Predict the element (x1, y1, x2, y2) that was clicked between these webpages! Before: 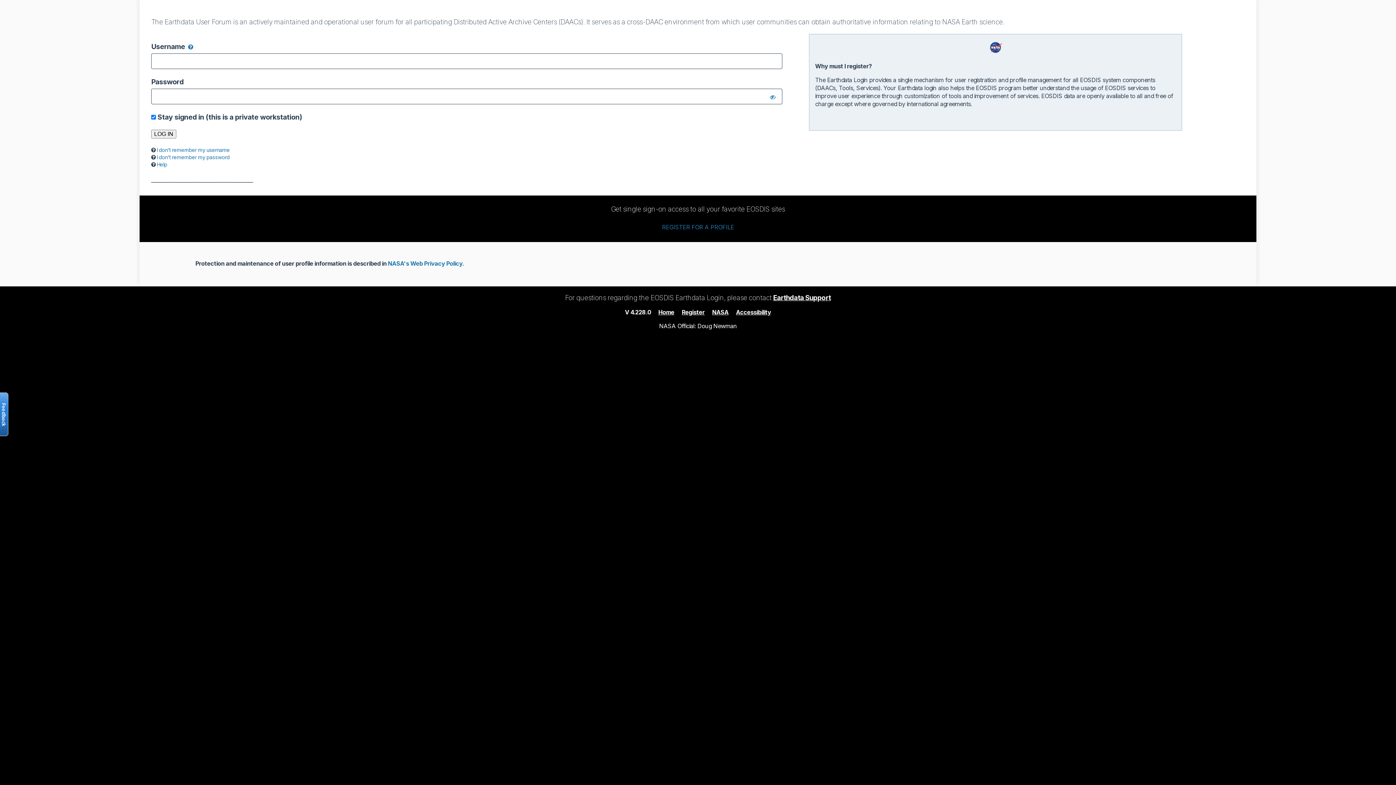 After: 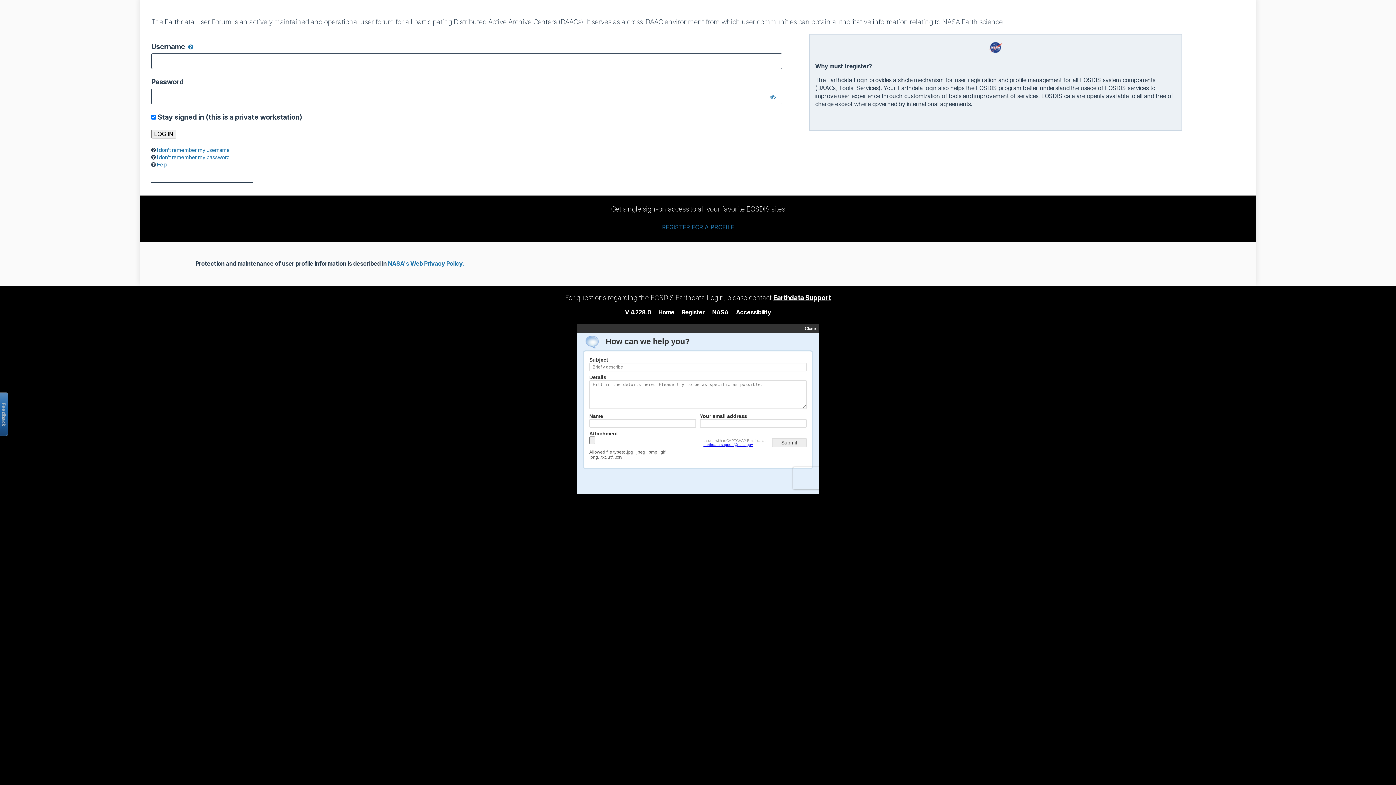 Action: label: Earthdata Support bbox: (773, 293, 831, 302)